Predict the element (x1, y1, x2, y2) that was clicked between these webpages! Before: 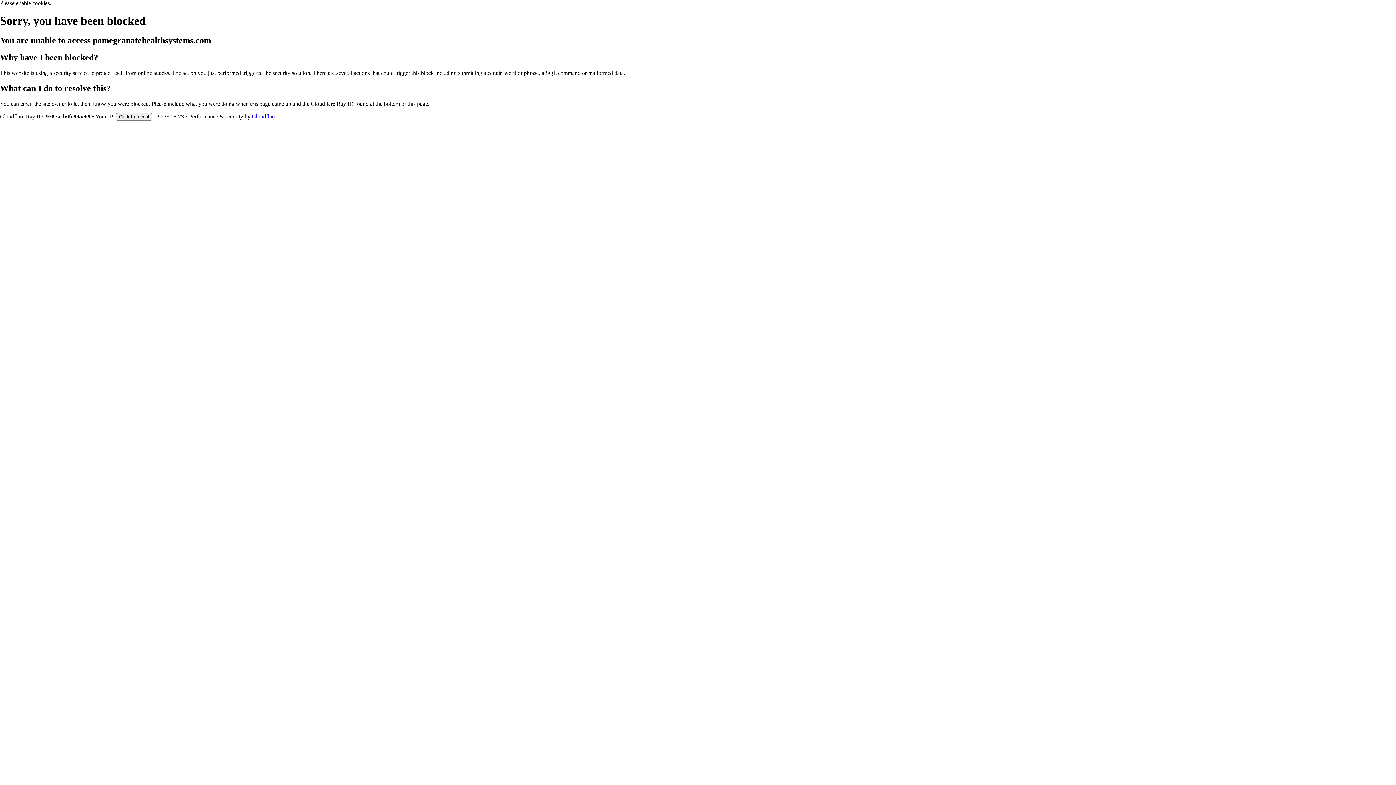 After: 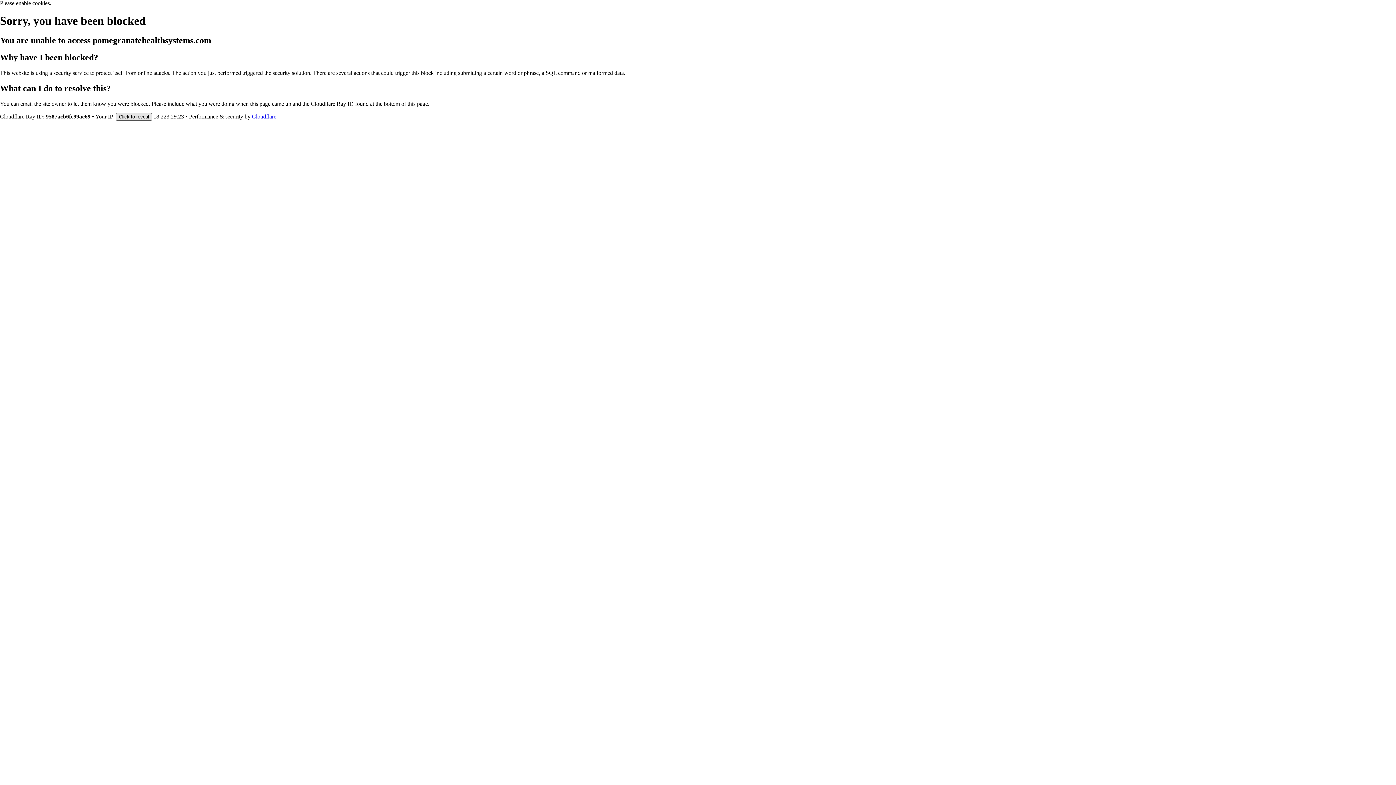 Action: bbox: (116, 112, 152, 120) label: Click to reveal